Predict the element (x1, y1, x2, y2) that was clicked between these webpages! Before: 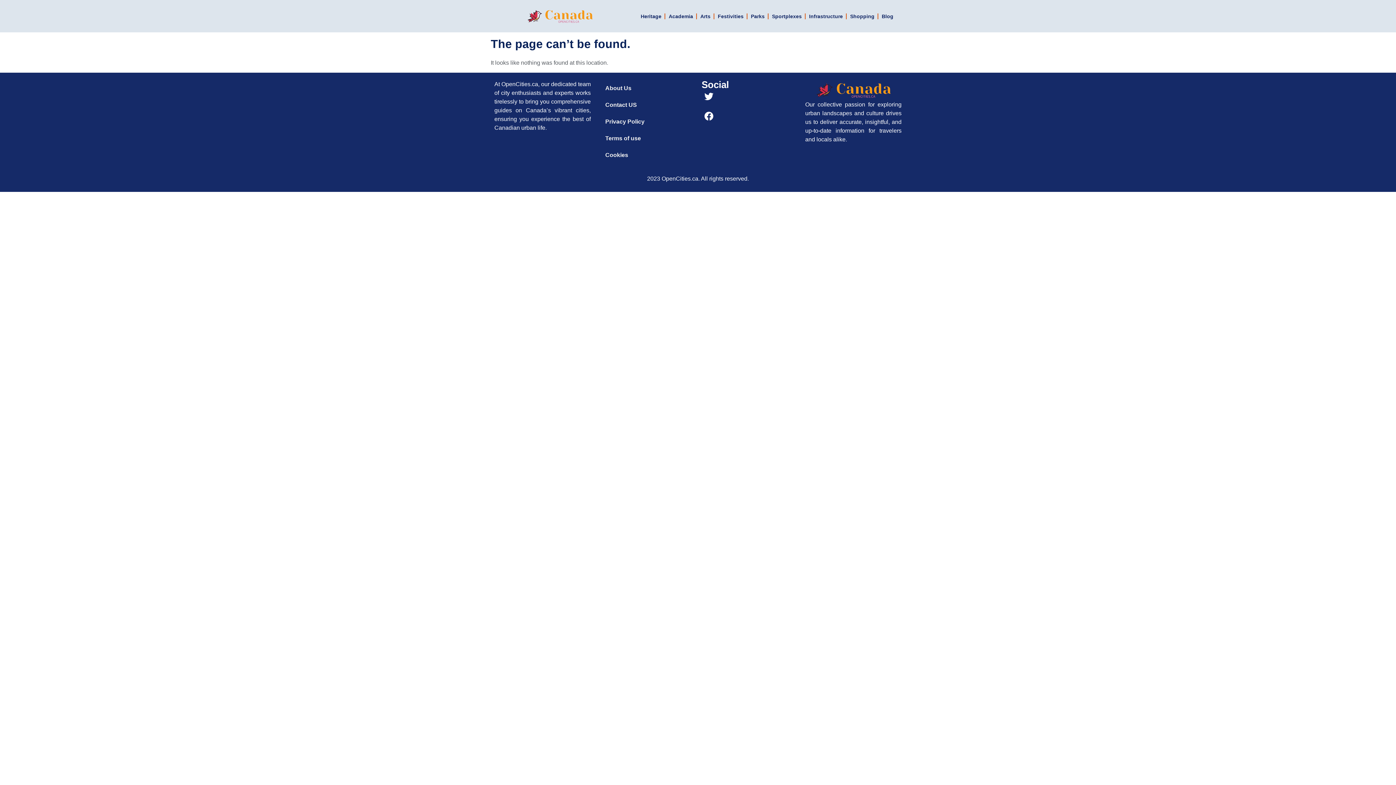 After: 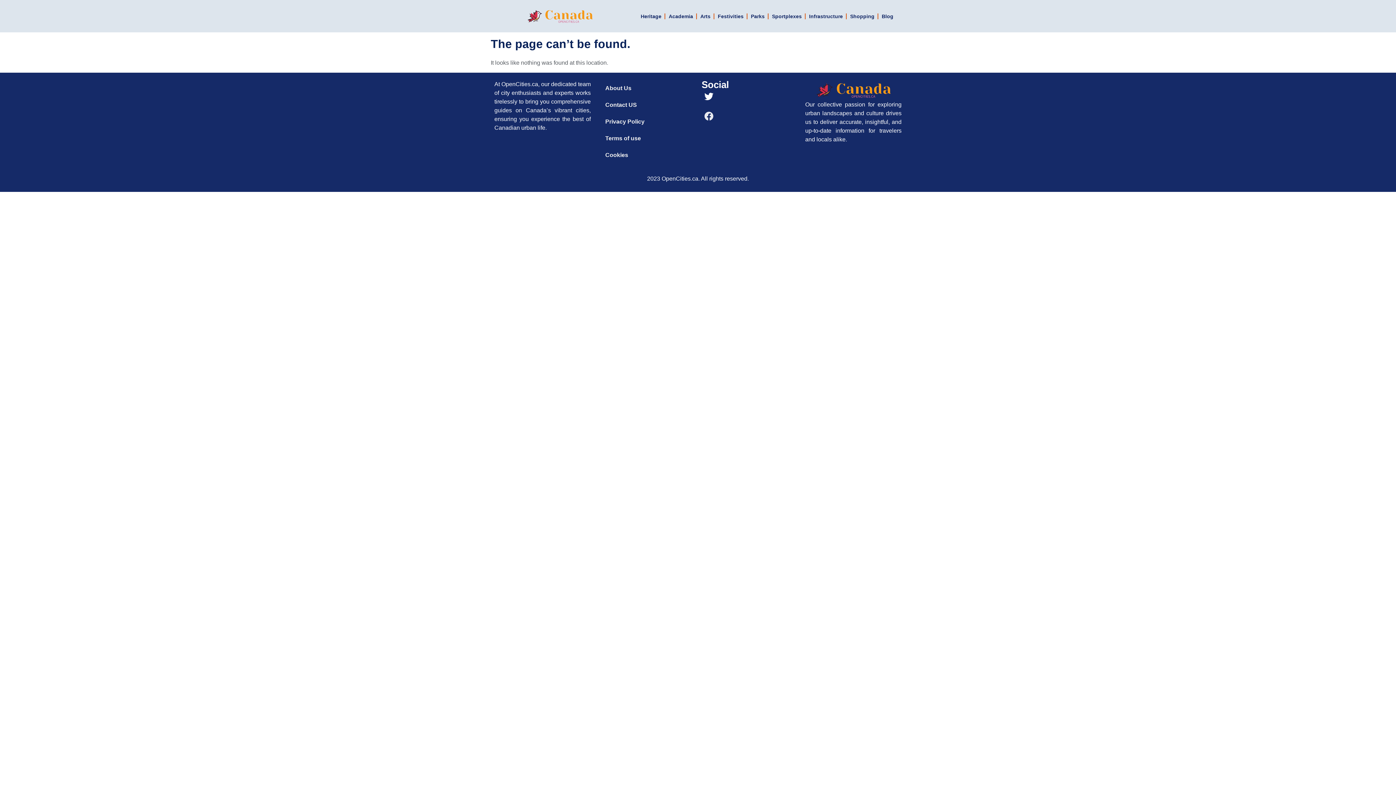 Action: label: Facebook bbox: (701, 109, 716, 123)